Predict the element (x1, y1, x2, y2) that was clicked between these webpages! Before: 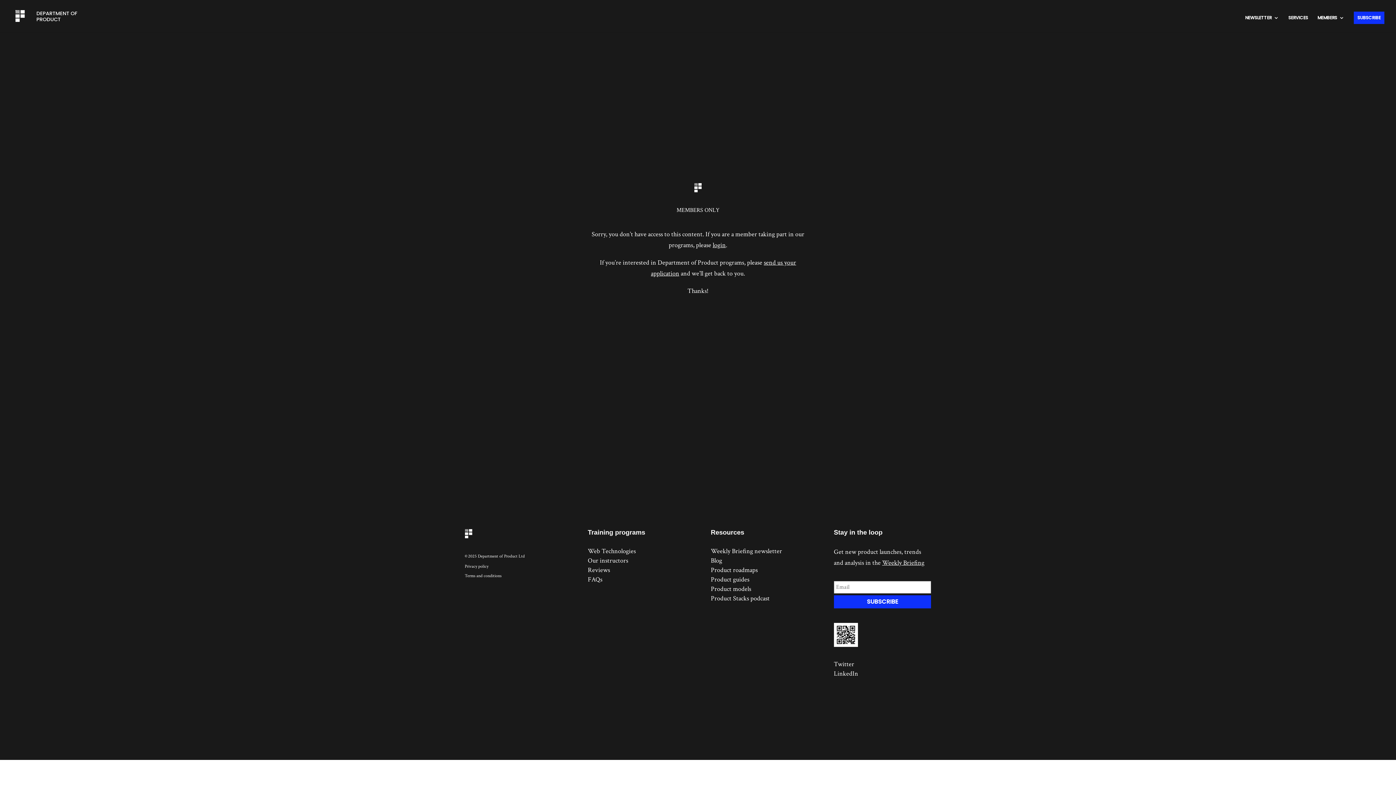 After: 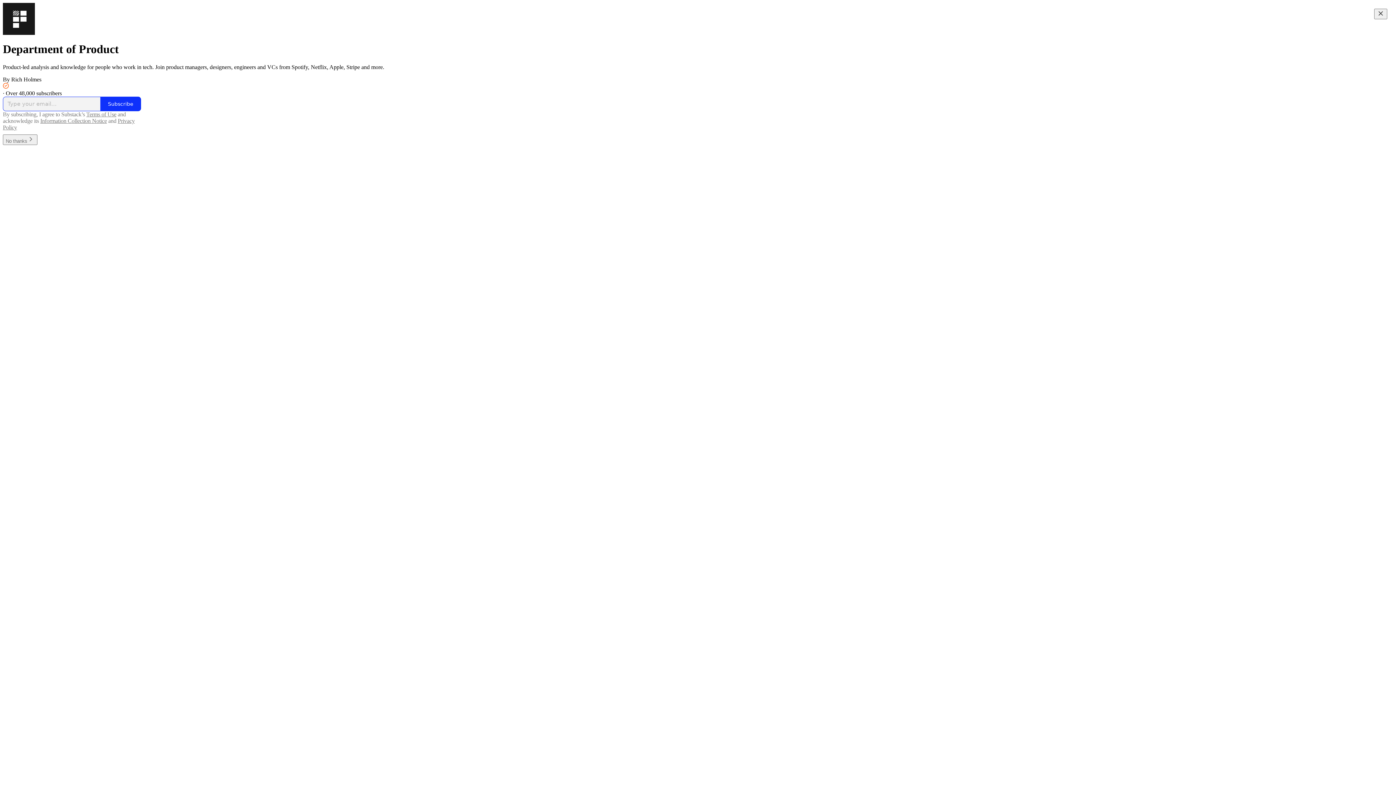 Action: label: Weekly Briefing newsletter bbox: (711, 547, 782, 555)